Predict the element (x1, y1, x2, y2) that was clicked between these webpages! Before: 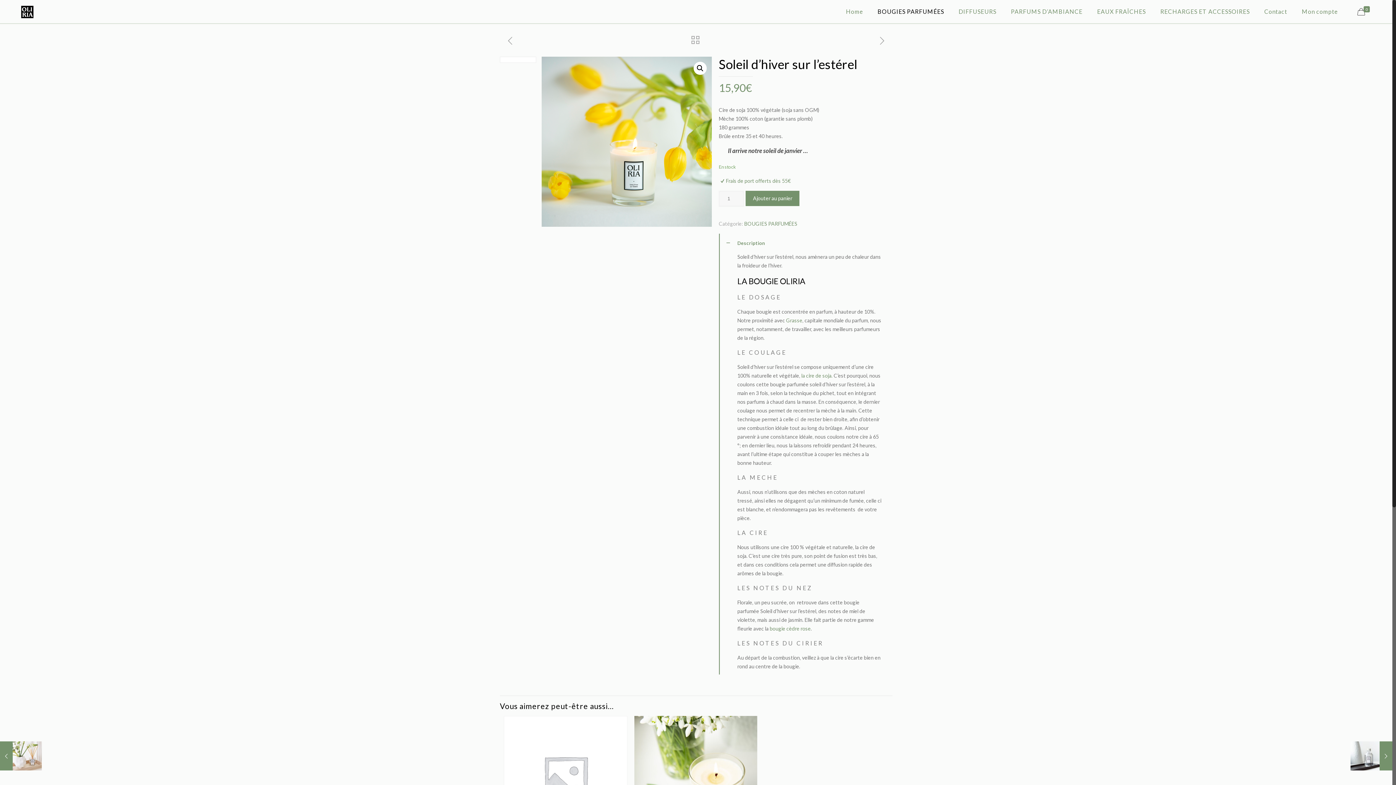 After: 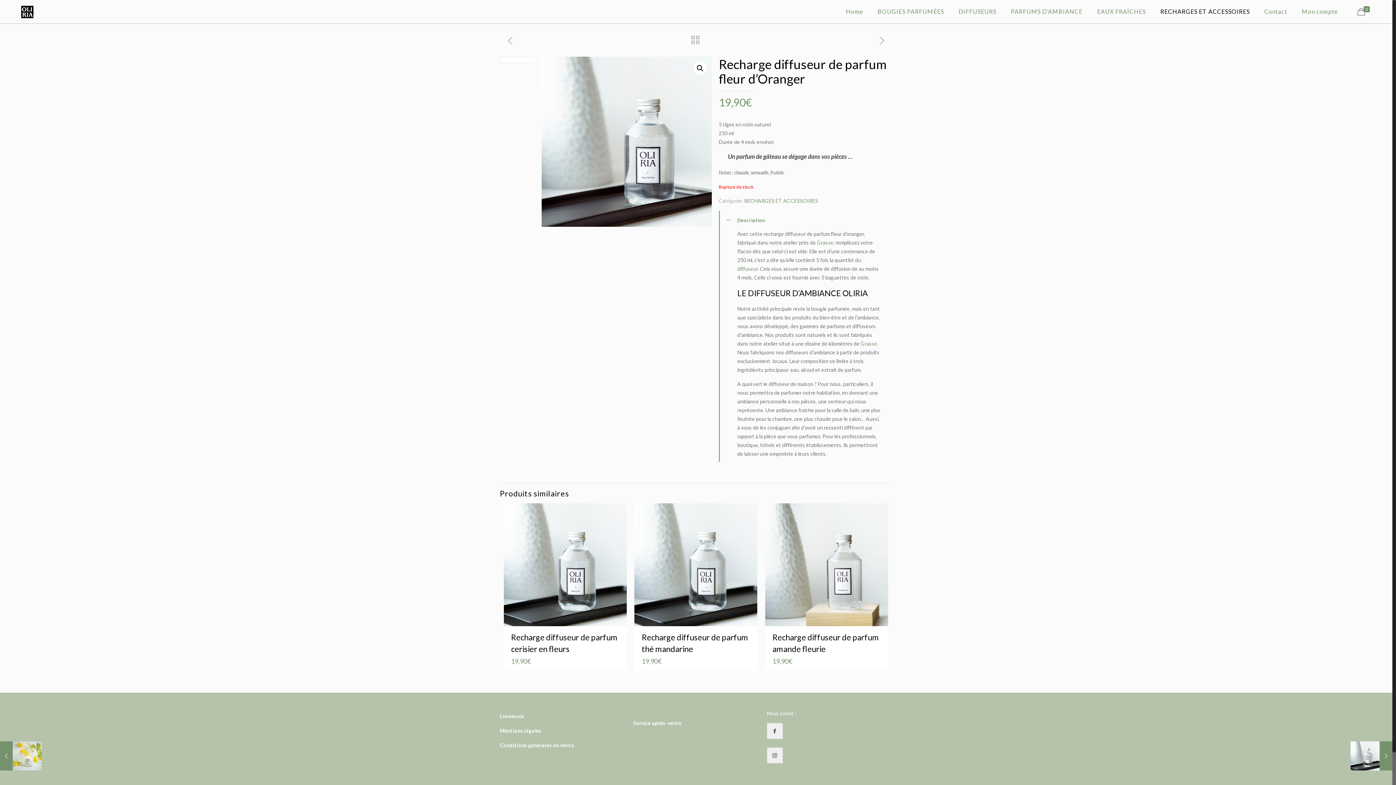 Action: label: Recharge diffuseur de parfum fleur d’Oranger
1 avril 2022 bbox: (1350, 741, 1392, 770)